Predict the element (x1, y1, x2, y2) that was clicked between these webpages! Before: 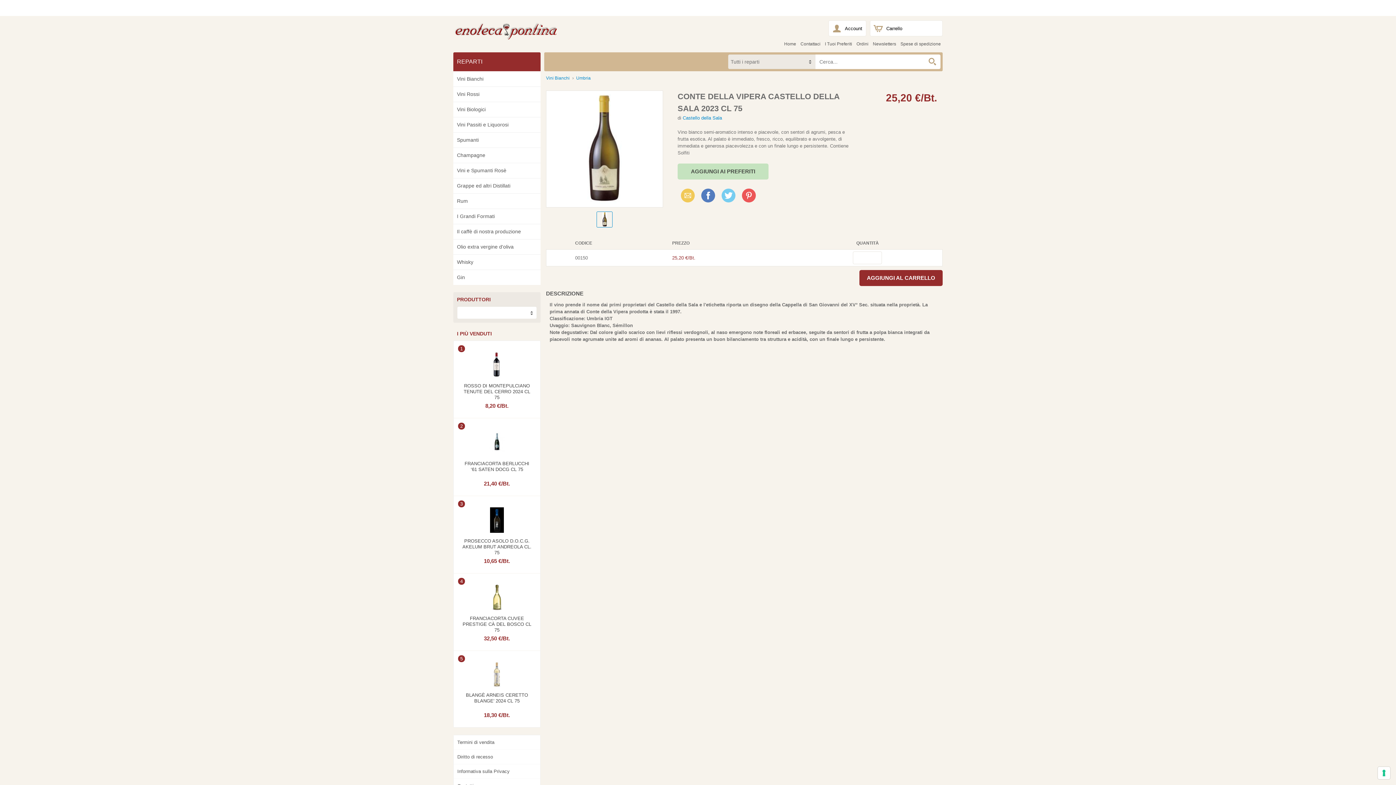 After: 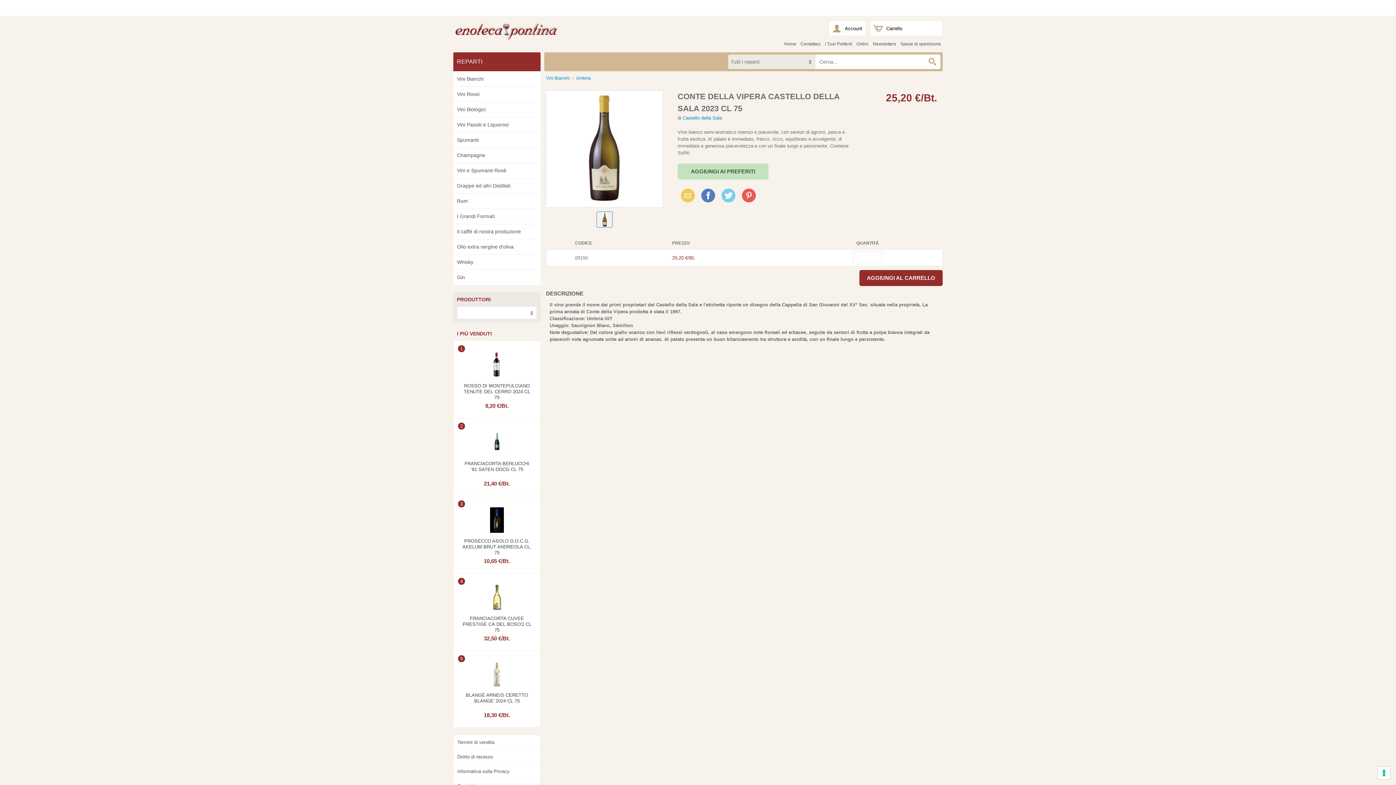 Action: label: X (Twitter) bbox: (720, 187, 736, 203)